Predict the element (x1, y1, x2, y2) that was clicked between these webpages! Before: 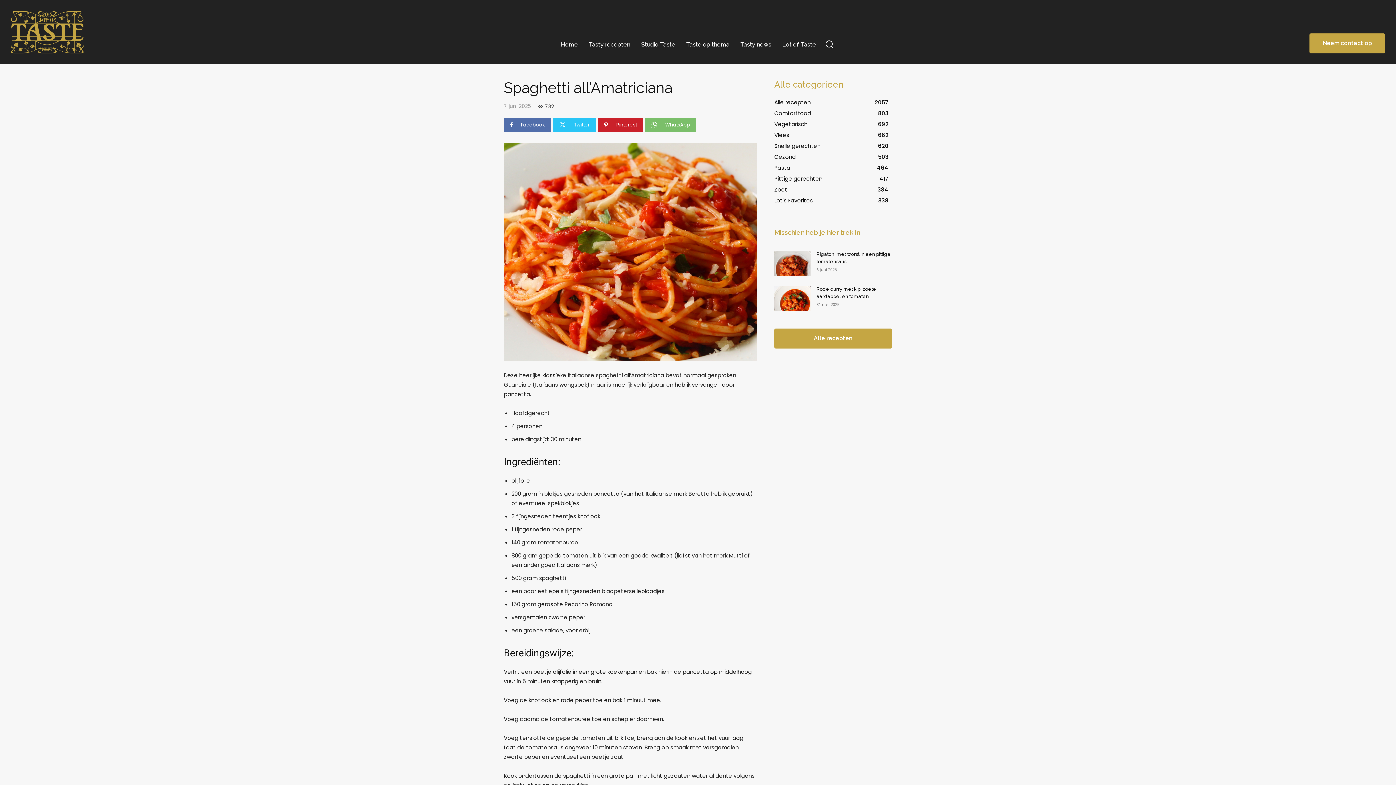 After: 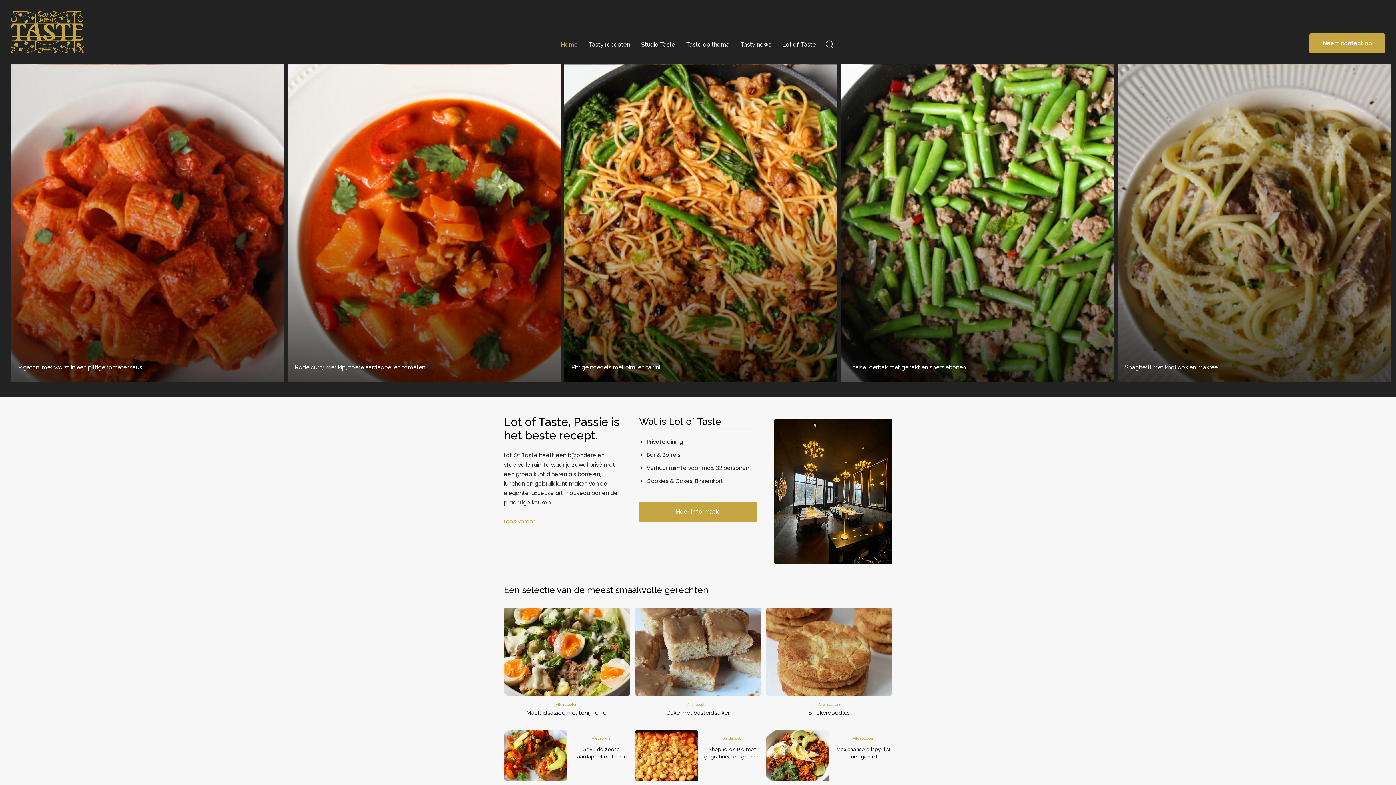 Action: label: Home bbox: (557, 36, 581, 53)